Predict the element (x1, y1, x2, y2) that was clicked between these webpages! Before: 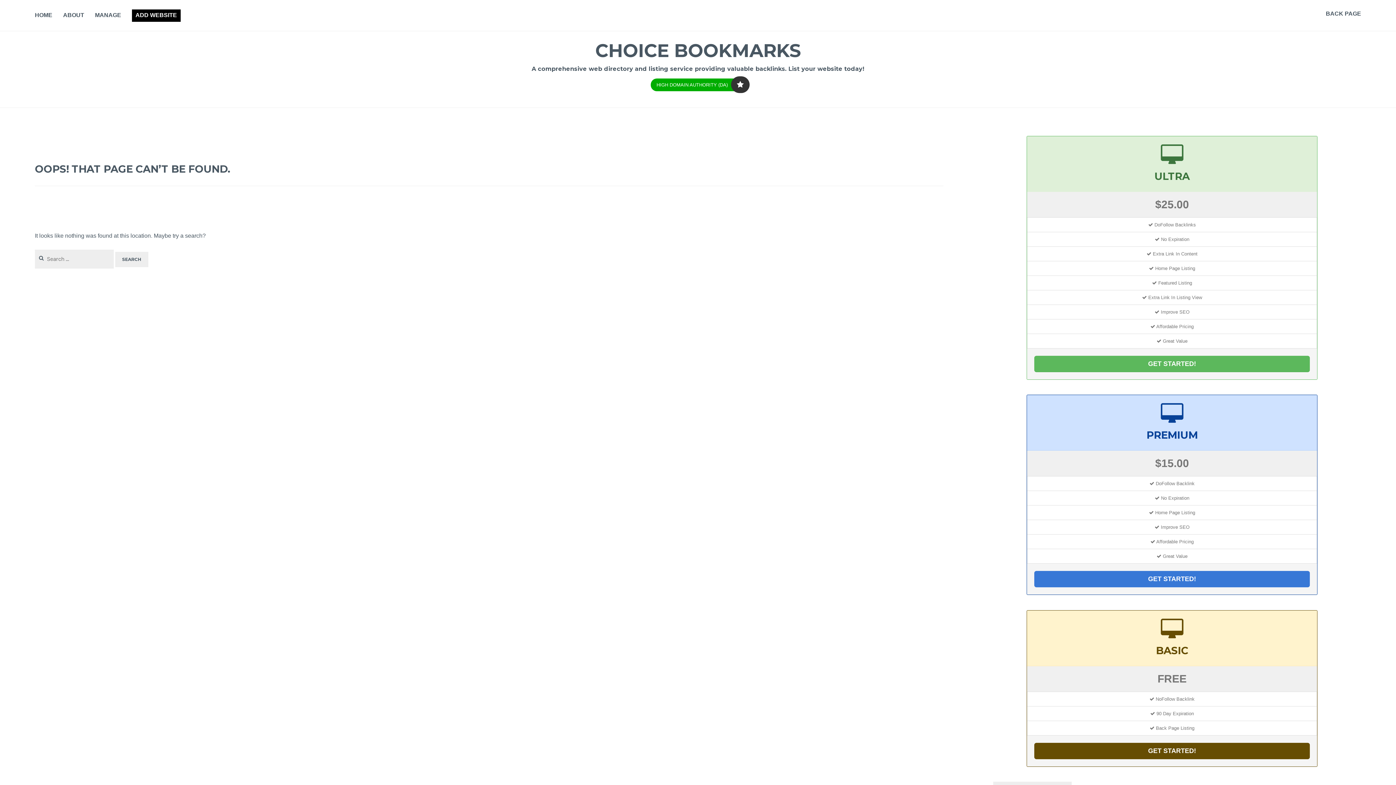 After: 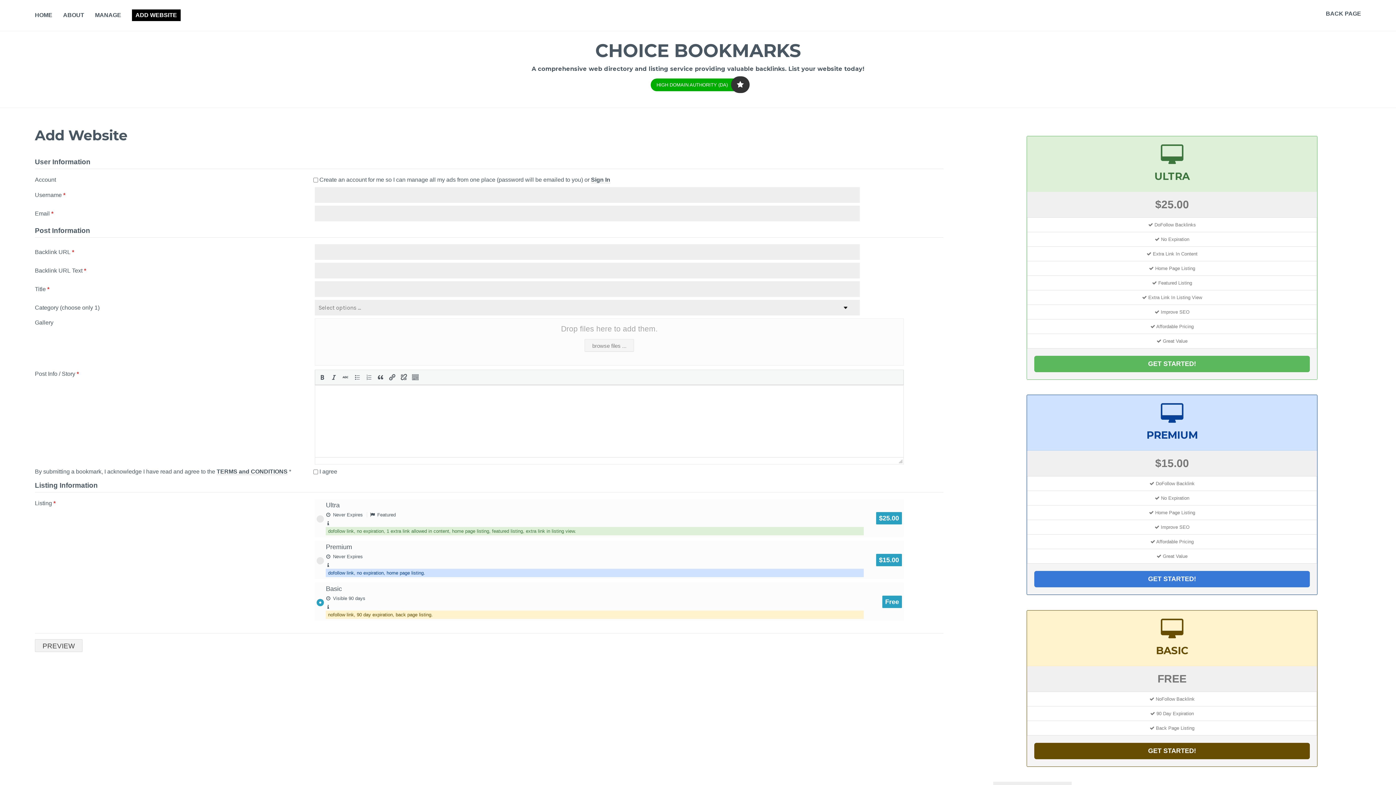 Action: label: GET STARTED! bbox: (1034, 743, 1310, 759)